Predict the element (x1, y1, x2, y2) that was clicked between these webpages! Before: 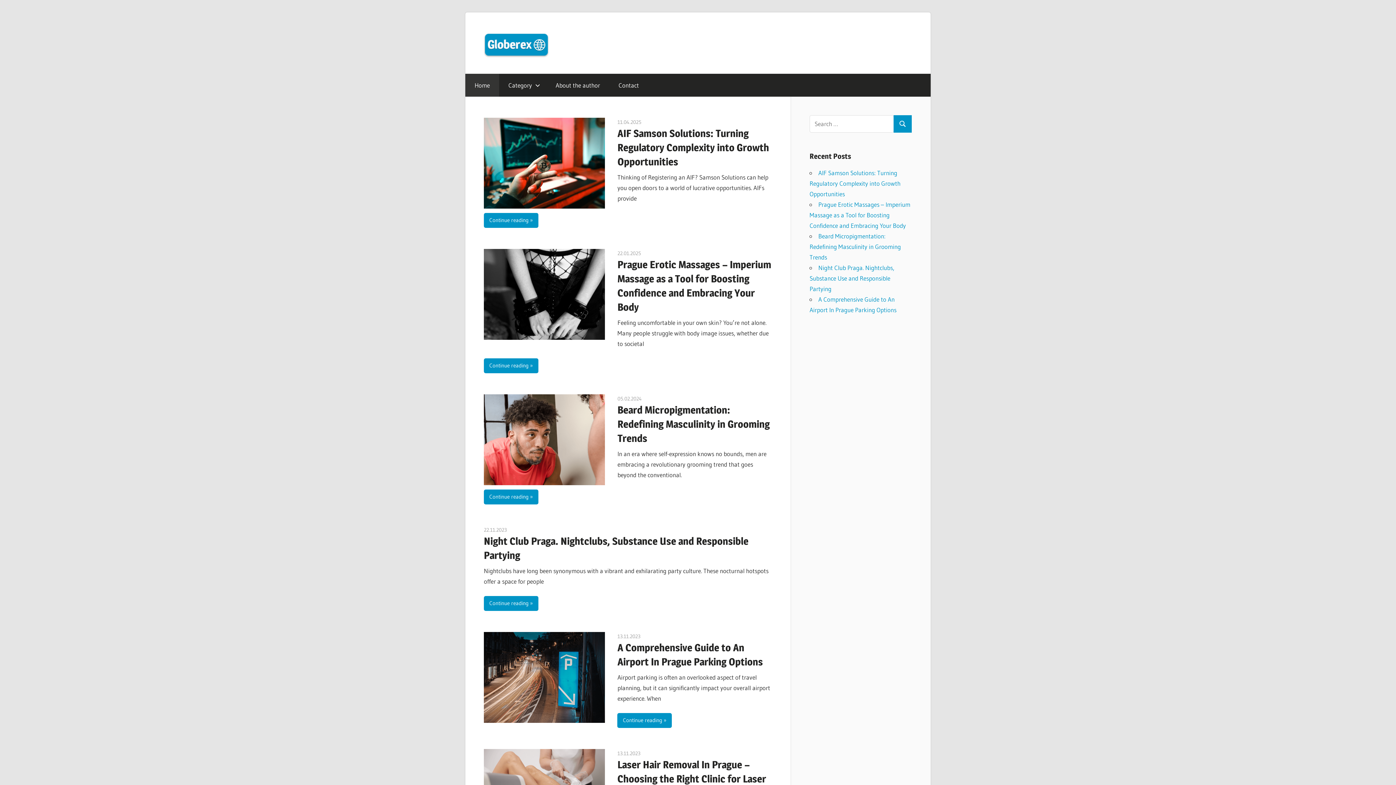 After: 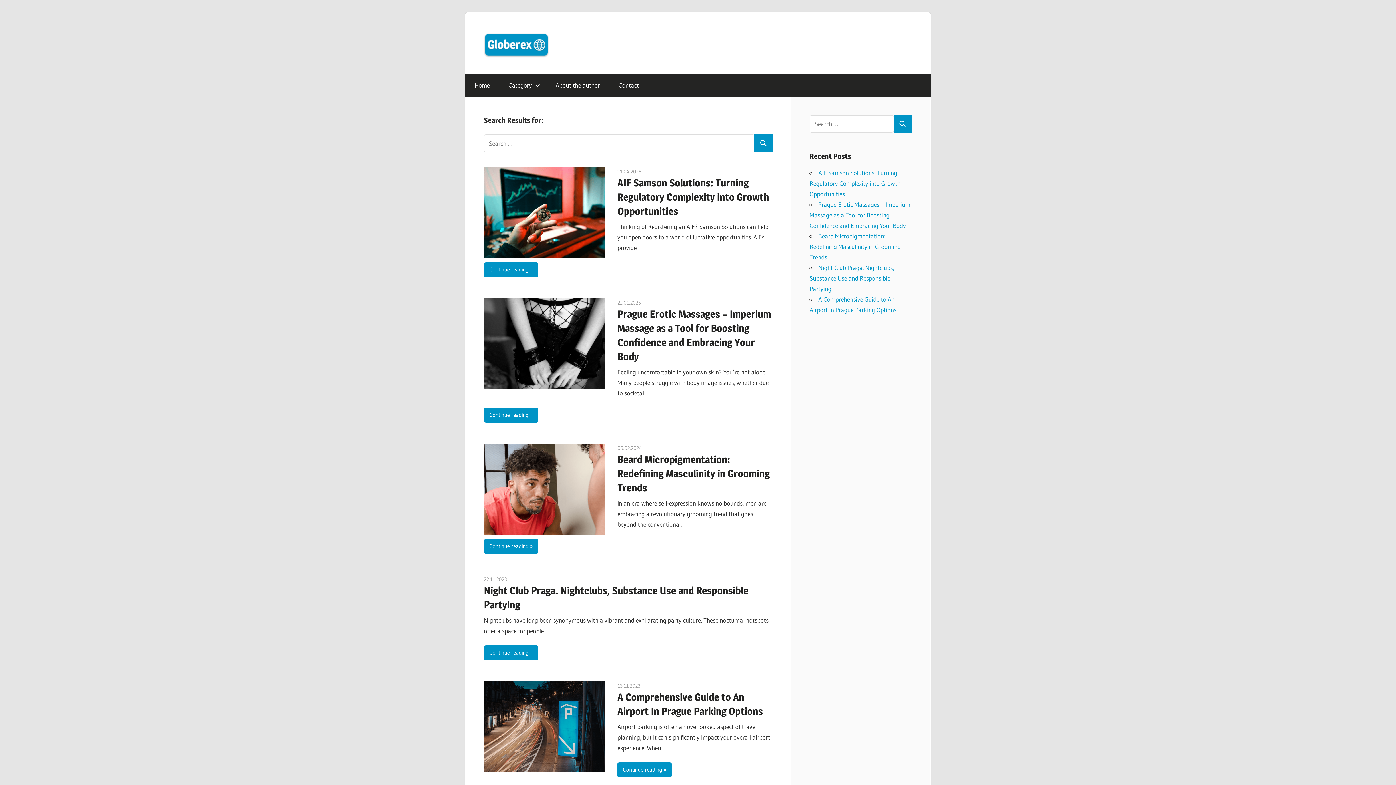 Action: label: Search bbox: (893, 115, 912, 132)